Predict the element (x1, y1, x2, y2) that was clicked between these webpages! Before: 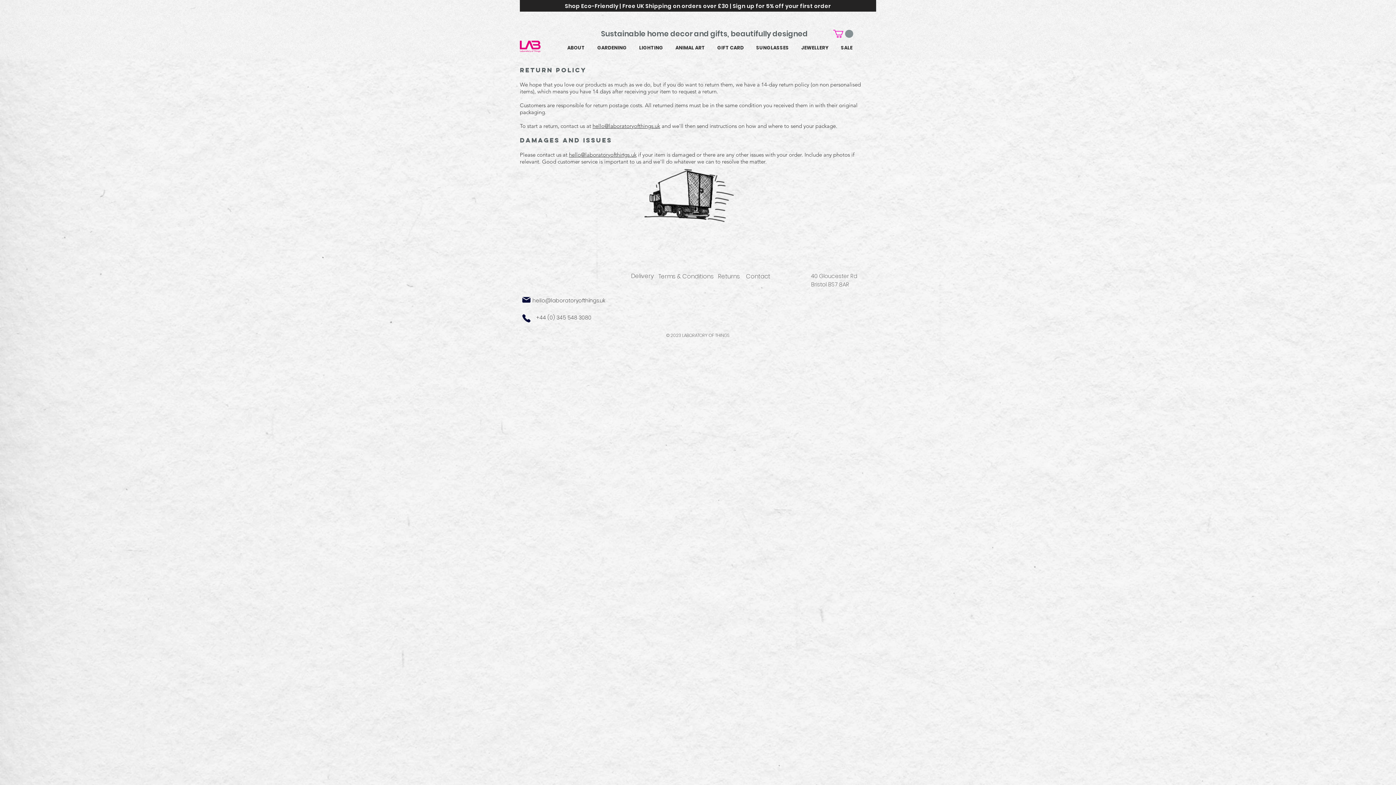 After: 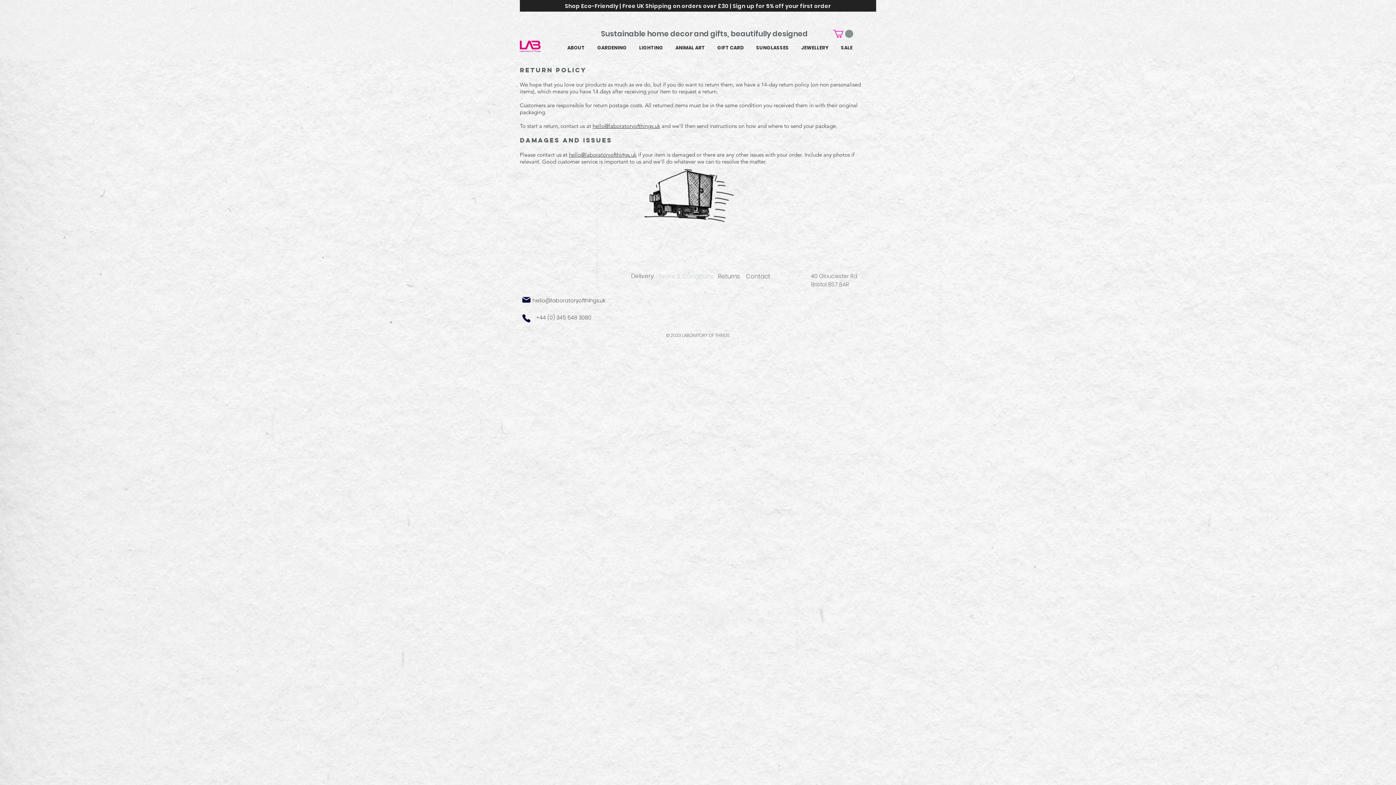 Action: label: Terms & Conditions bbox: (658, 272, 704, 281)